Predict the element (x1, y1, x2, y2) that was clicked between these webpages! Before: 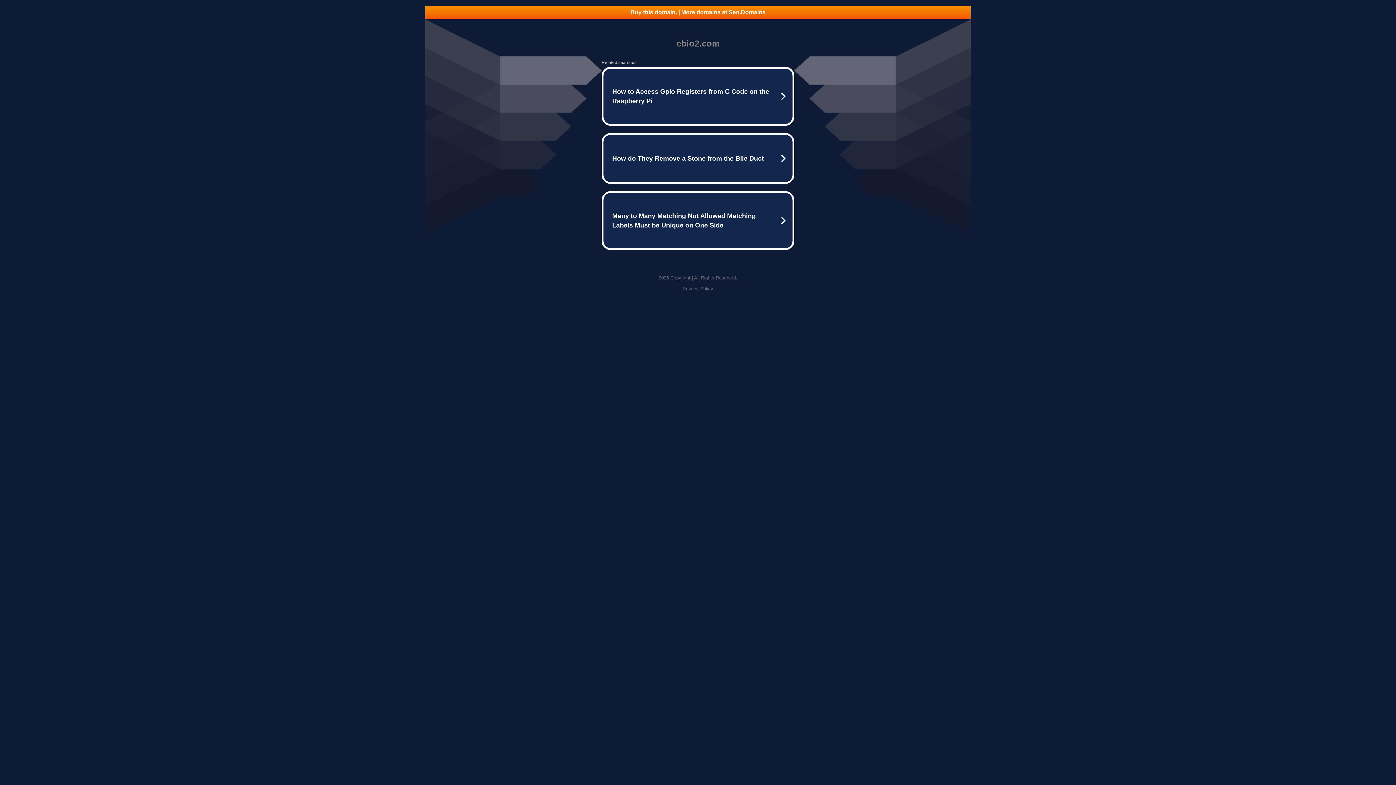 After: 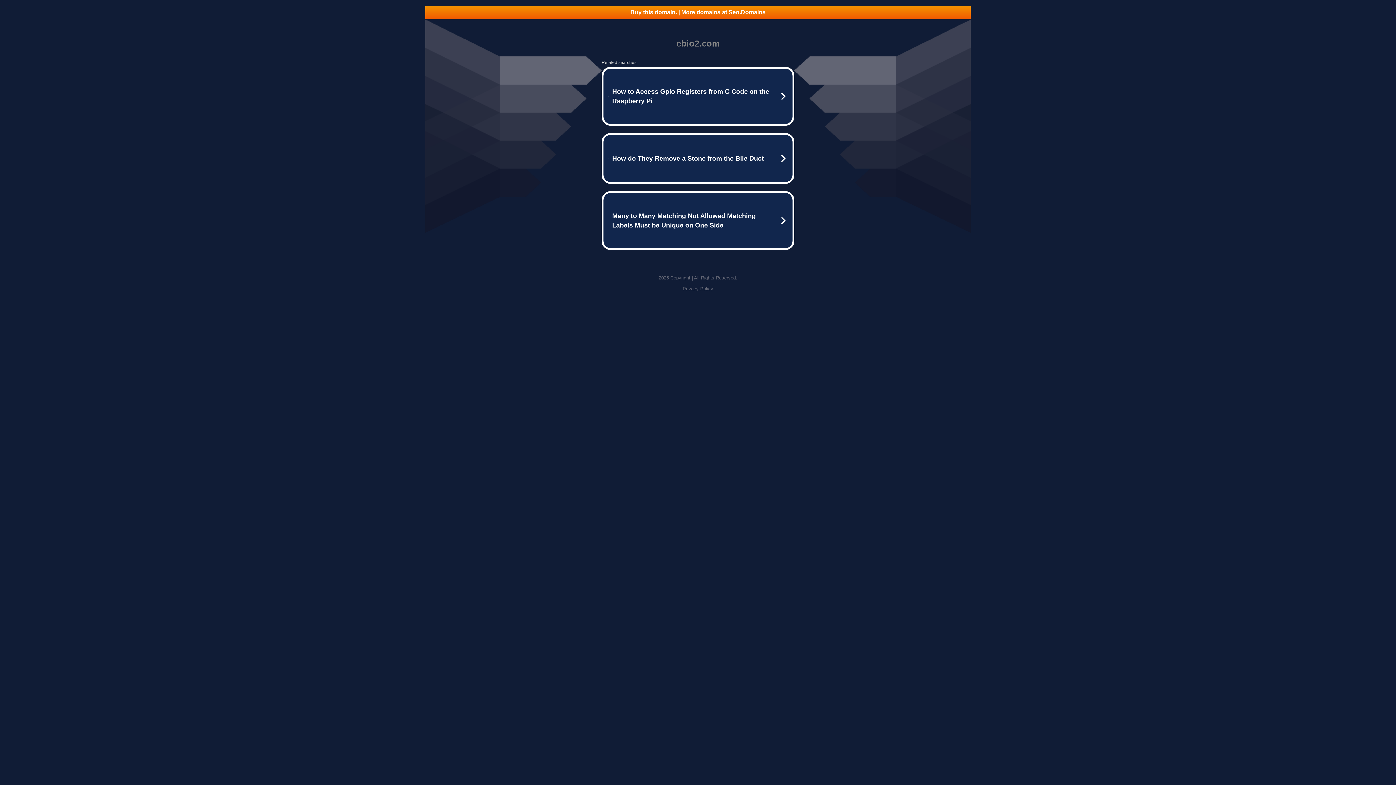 Action: label: Buy this domain. | More domains at Seo.Domains bbox: (425, 5, 970, 18)